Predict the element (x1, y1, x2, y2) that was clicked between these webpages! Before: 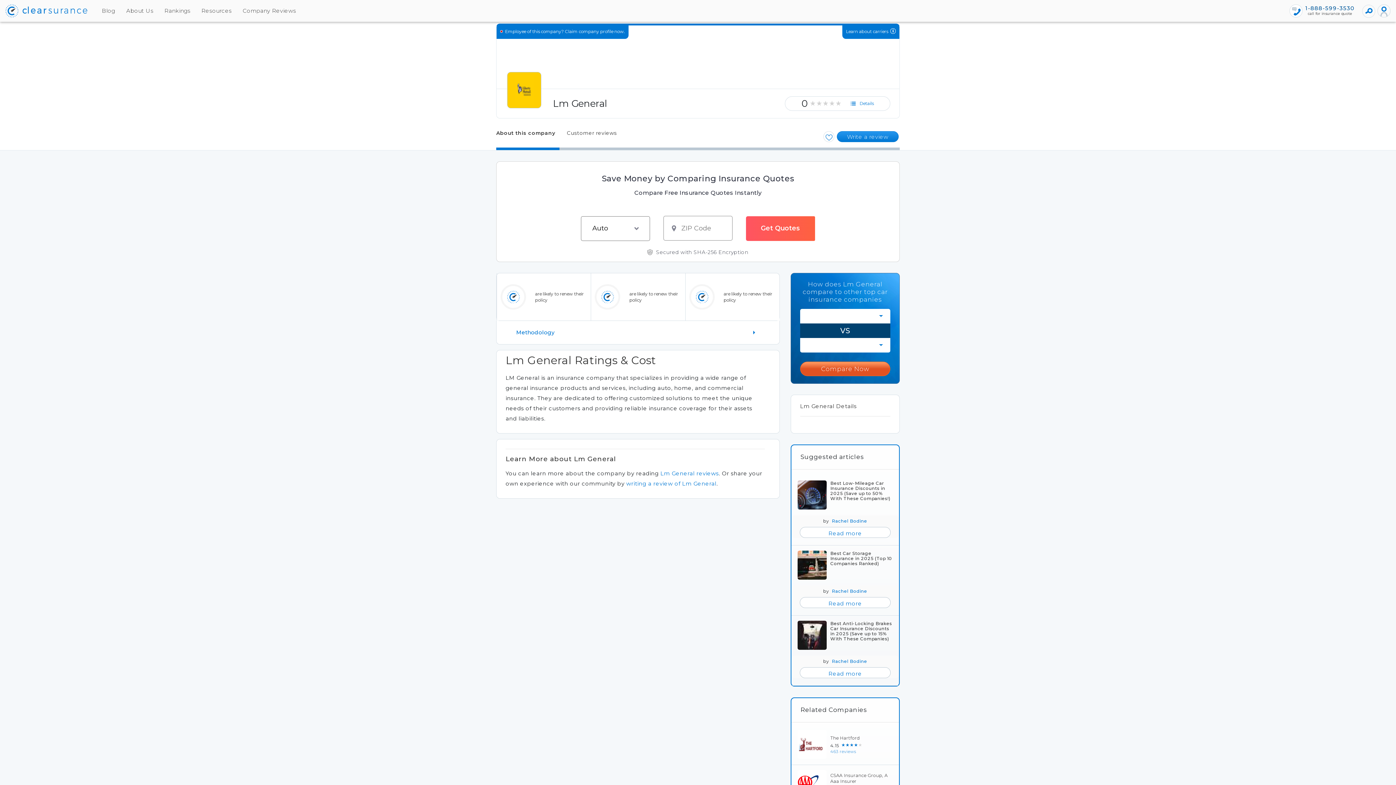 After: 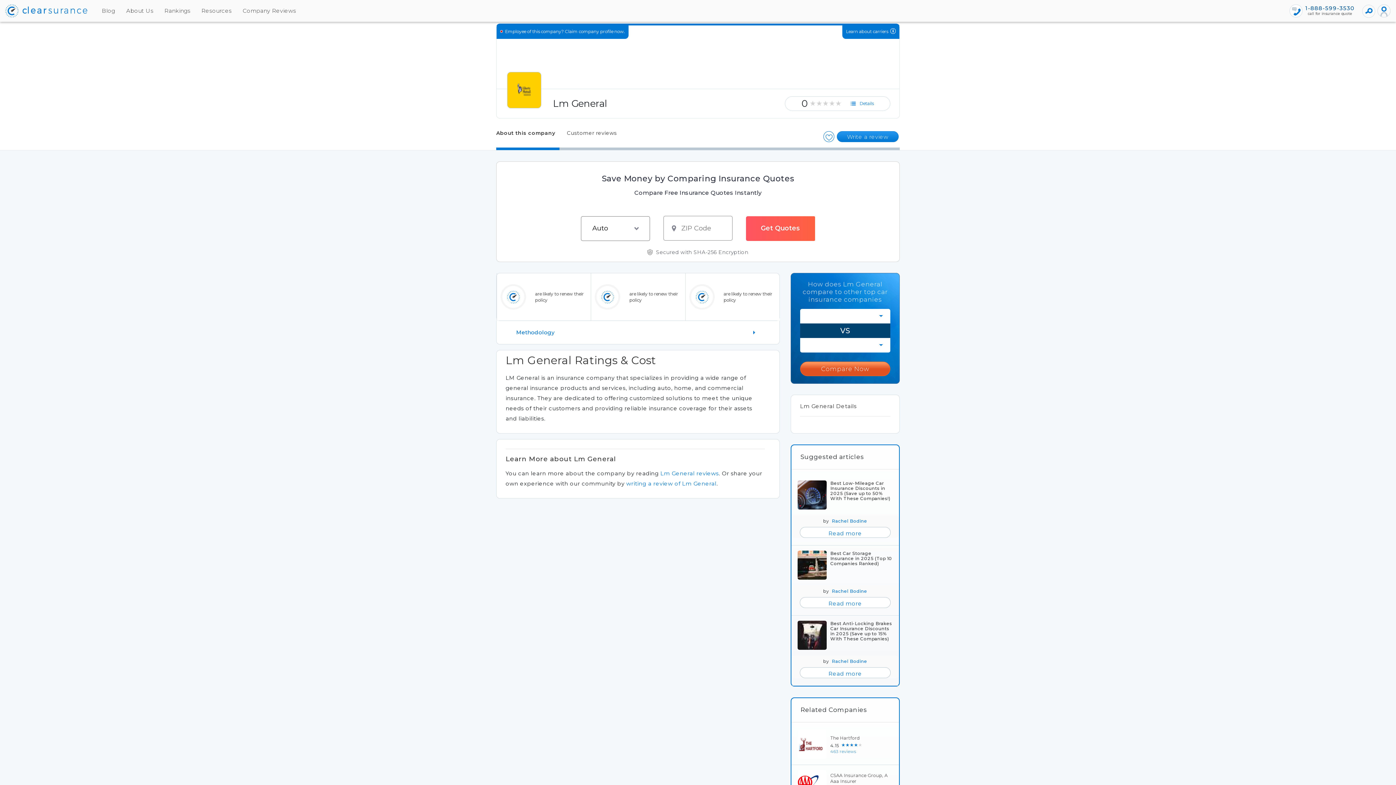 Action: bbox: (823, 131, 834, 142) label: follow btn